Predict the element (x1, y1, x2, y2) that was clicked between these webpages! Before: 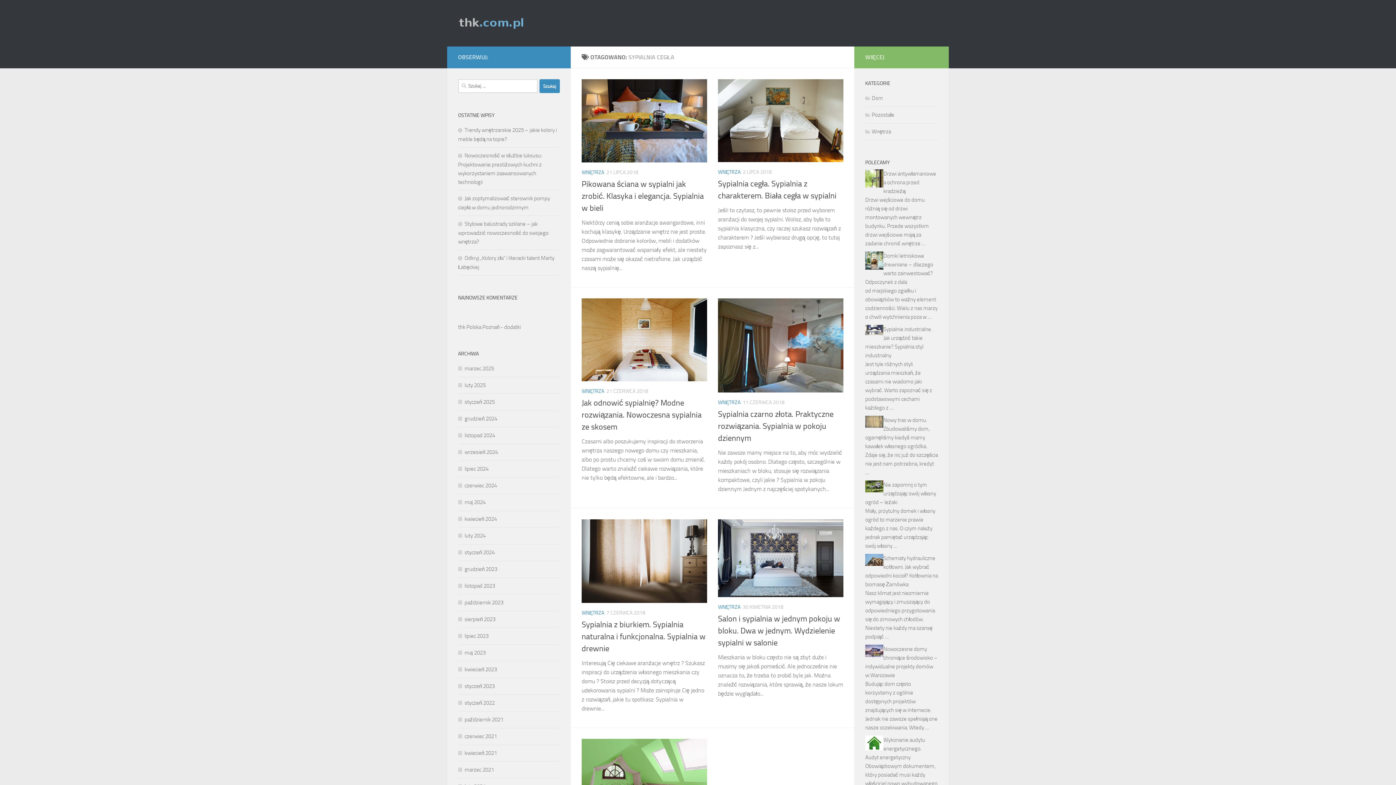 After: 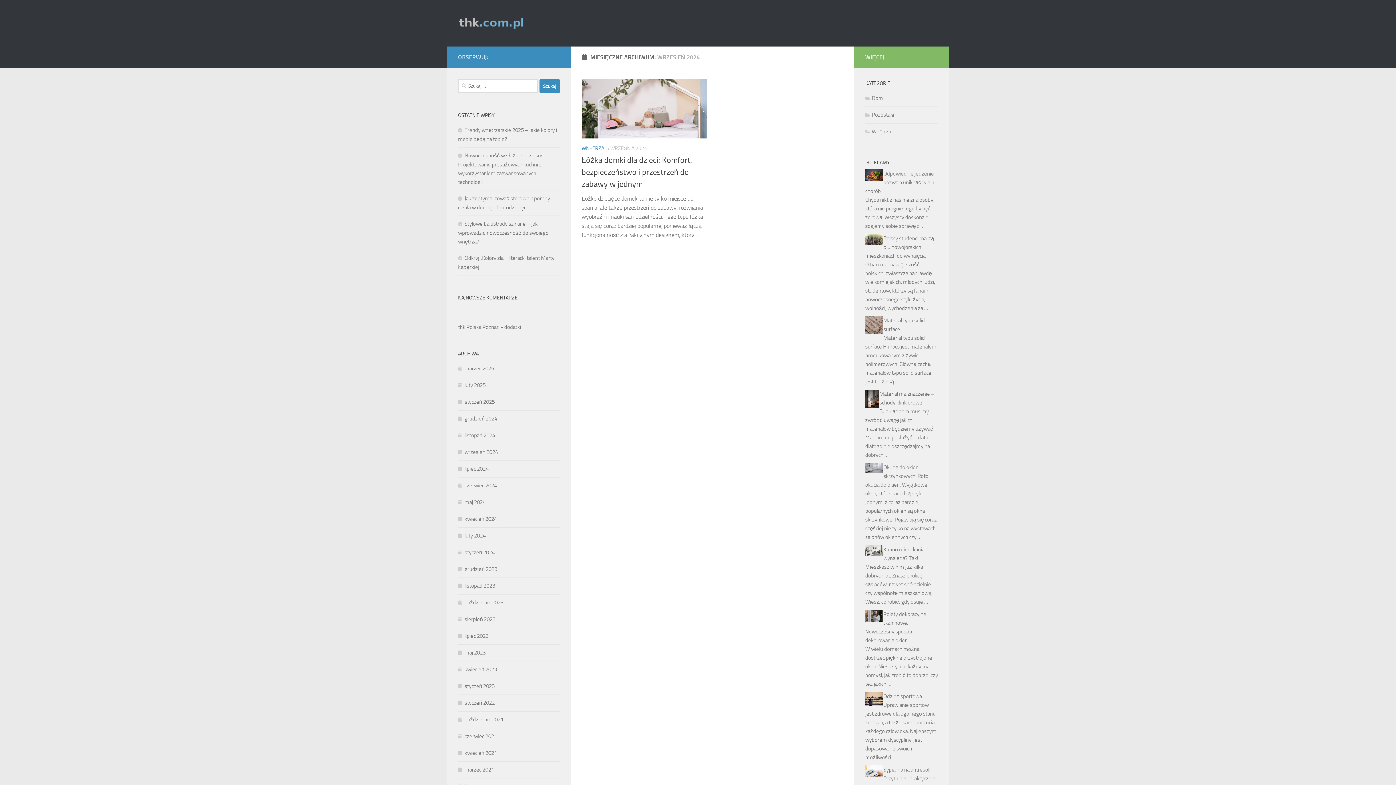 Action: label: wrzesień 2024 bbox: (458, 449, 498, 455)